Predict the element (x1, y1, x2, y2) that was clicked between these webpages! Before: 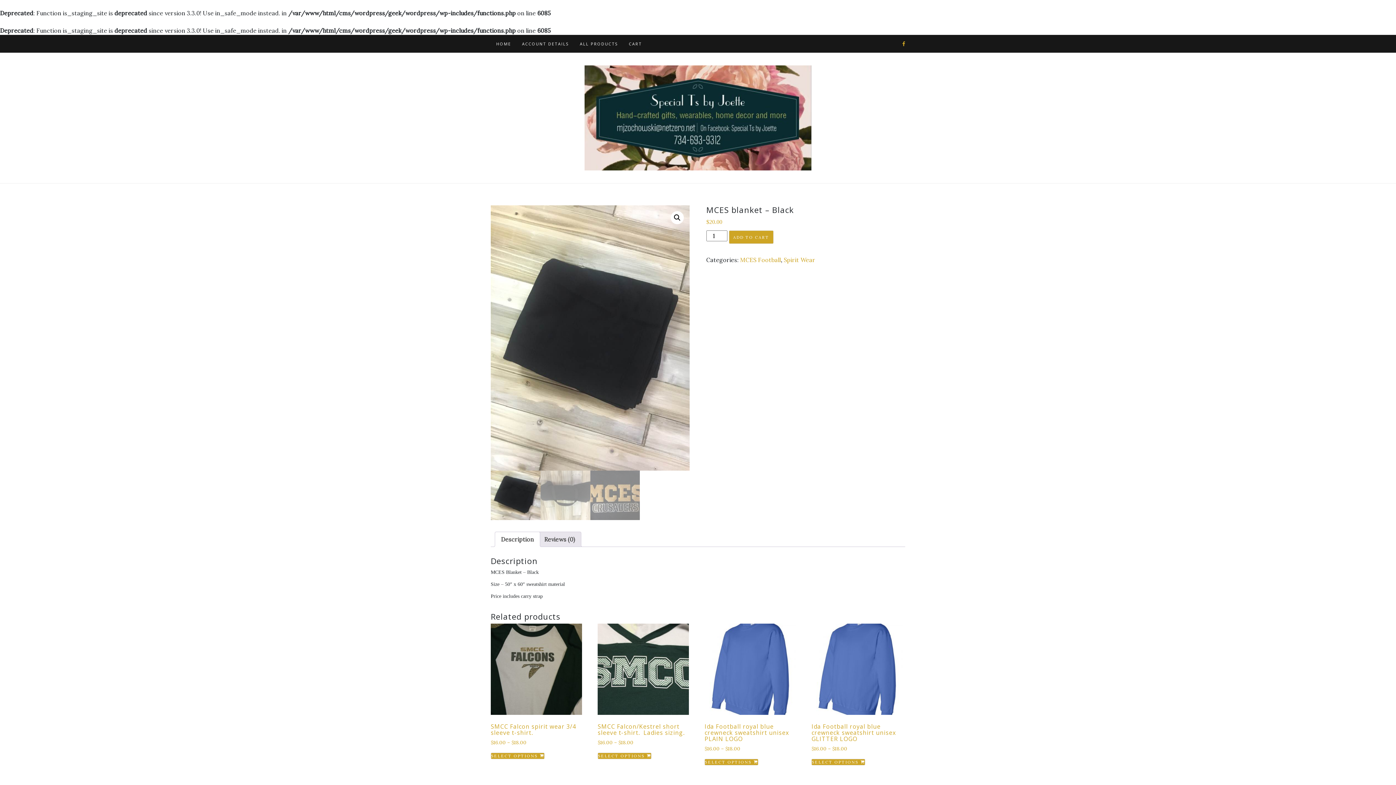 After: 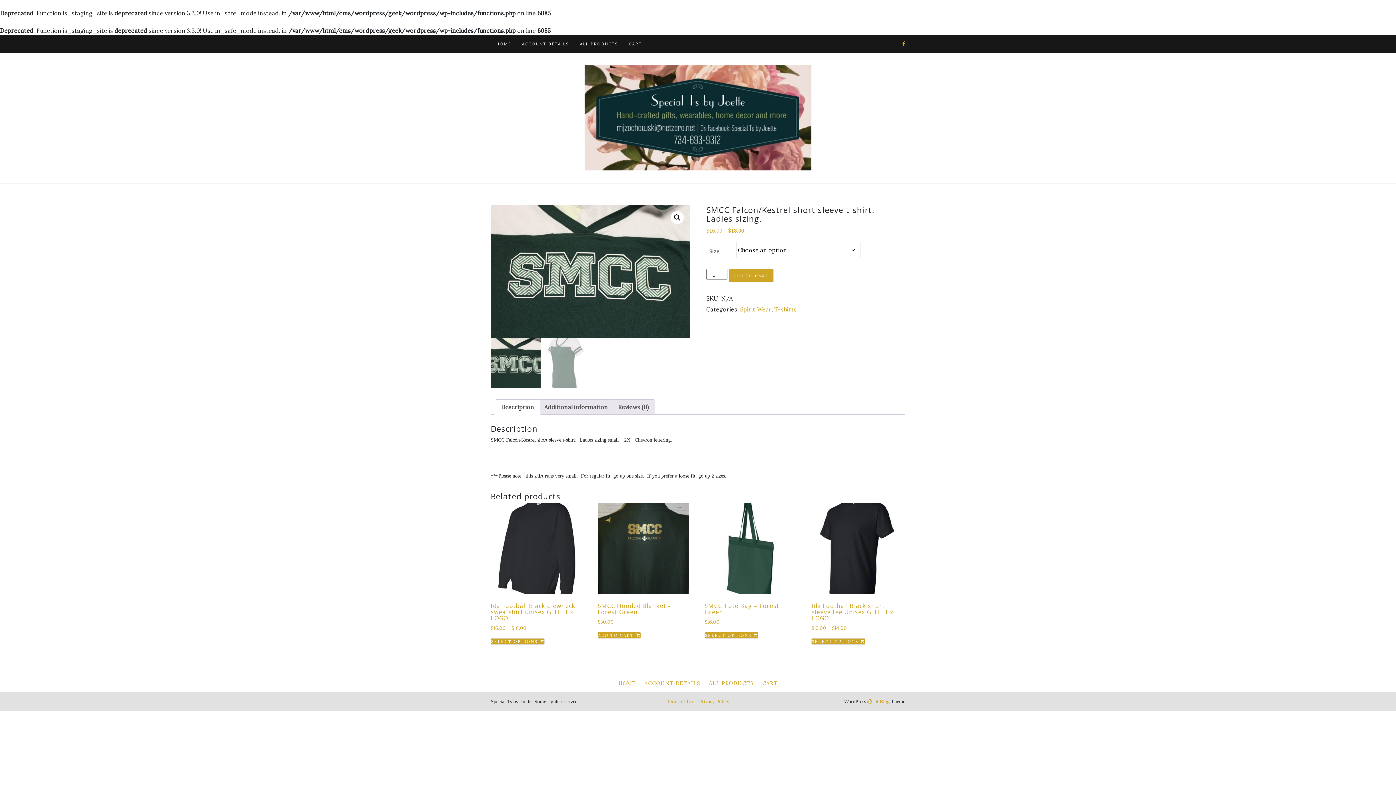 Action: bbox: (597, 624, 689, 746) label: SMCC Falcon/Kestrel short sleeve t-shirt.  Ladies sizing.
$16.00 – $18.00